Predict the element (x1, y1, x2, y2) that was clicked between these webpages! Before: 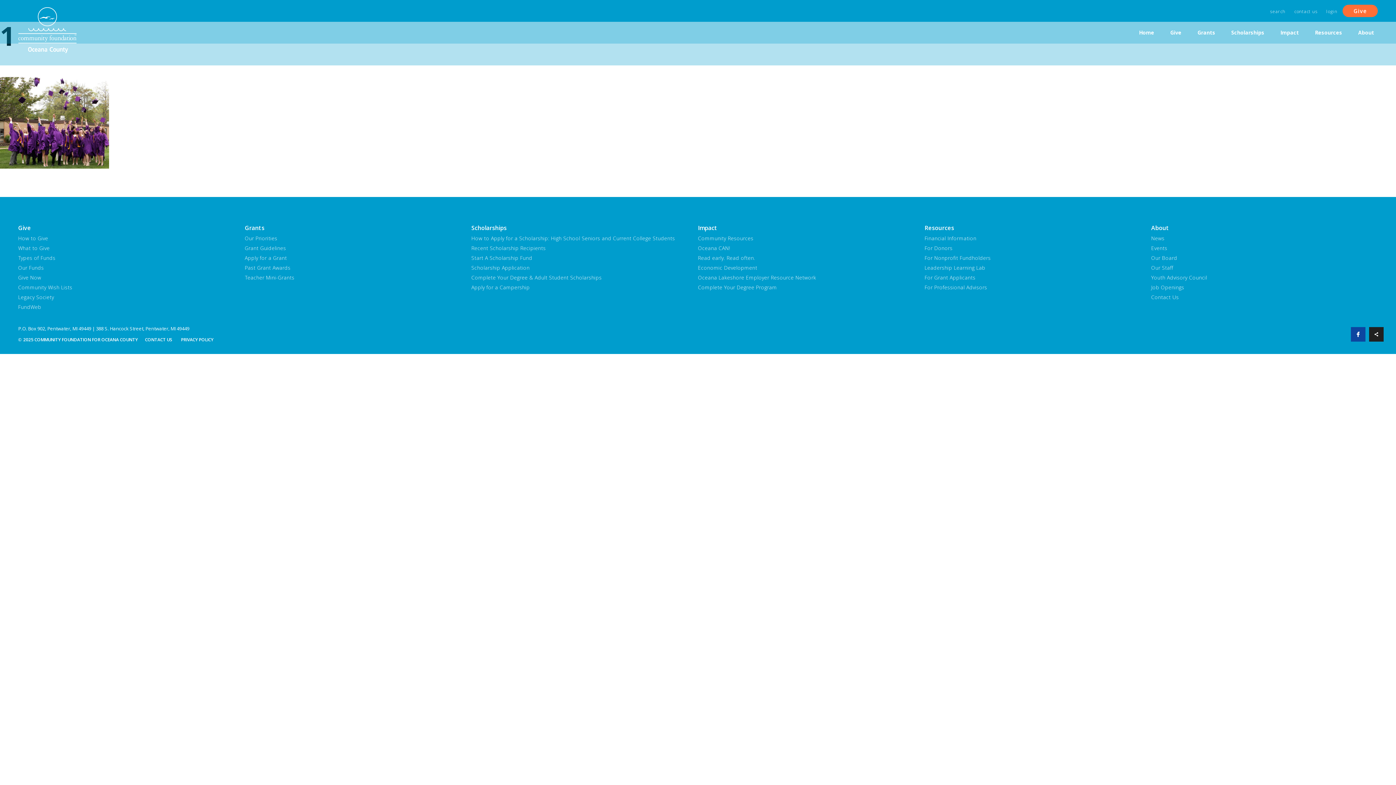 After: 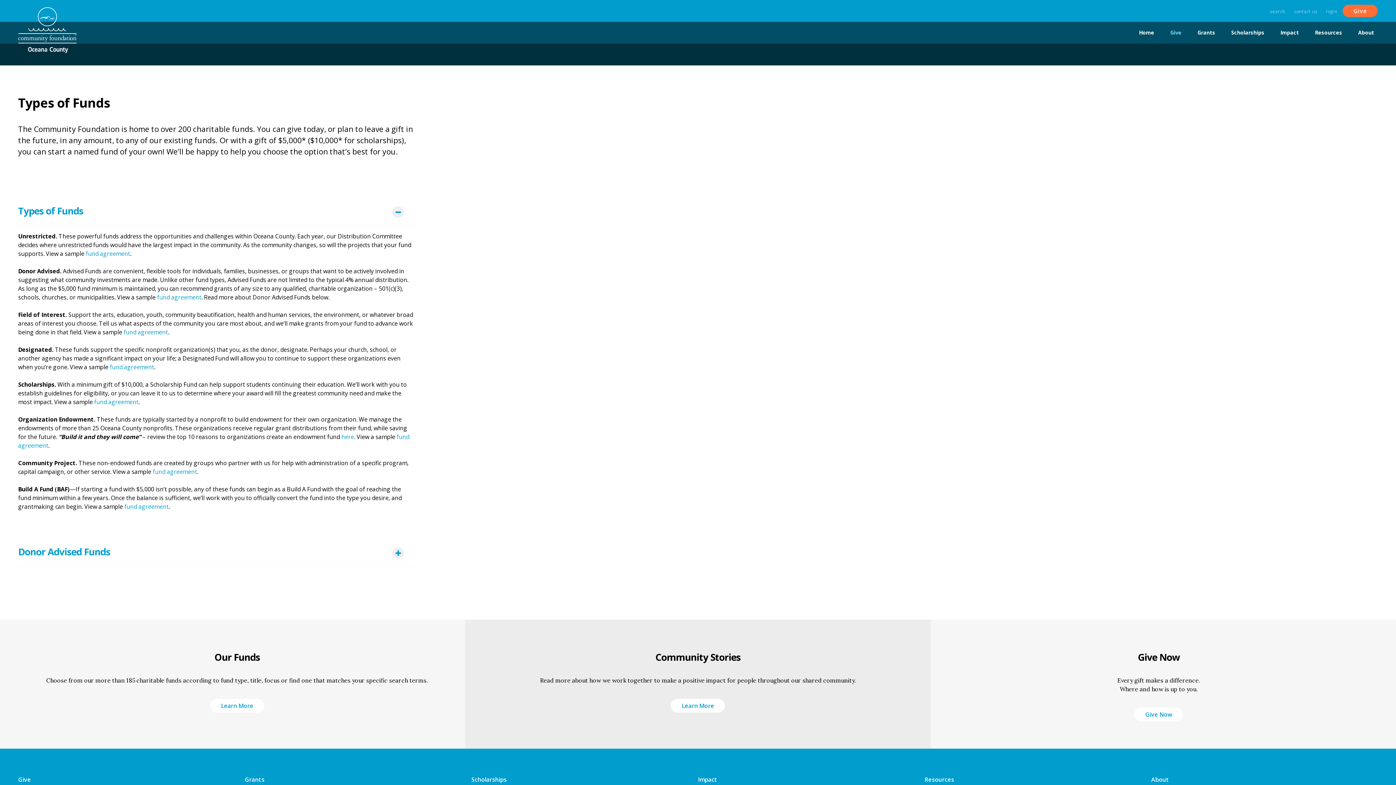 Action: bbox: (18, 253, 237, 262) label: Types of Funds